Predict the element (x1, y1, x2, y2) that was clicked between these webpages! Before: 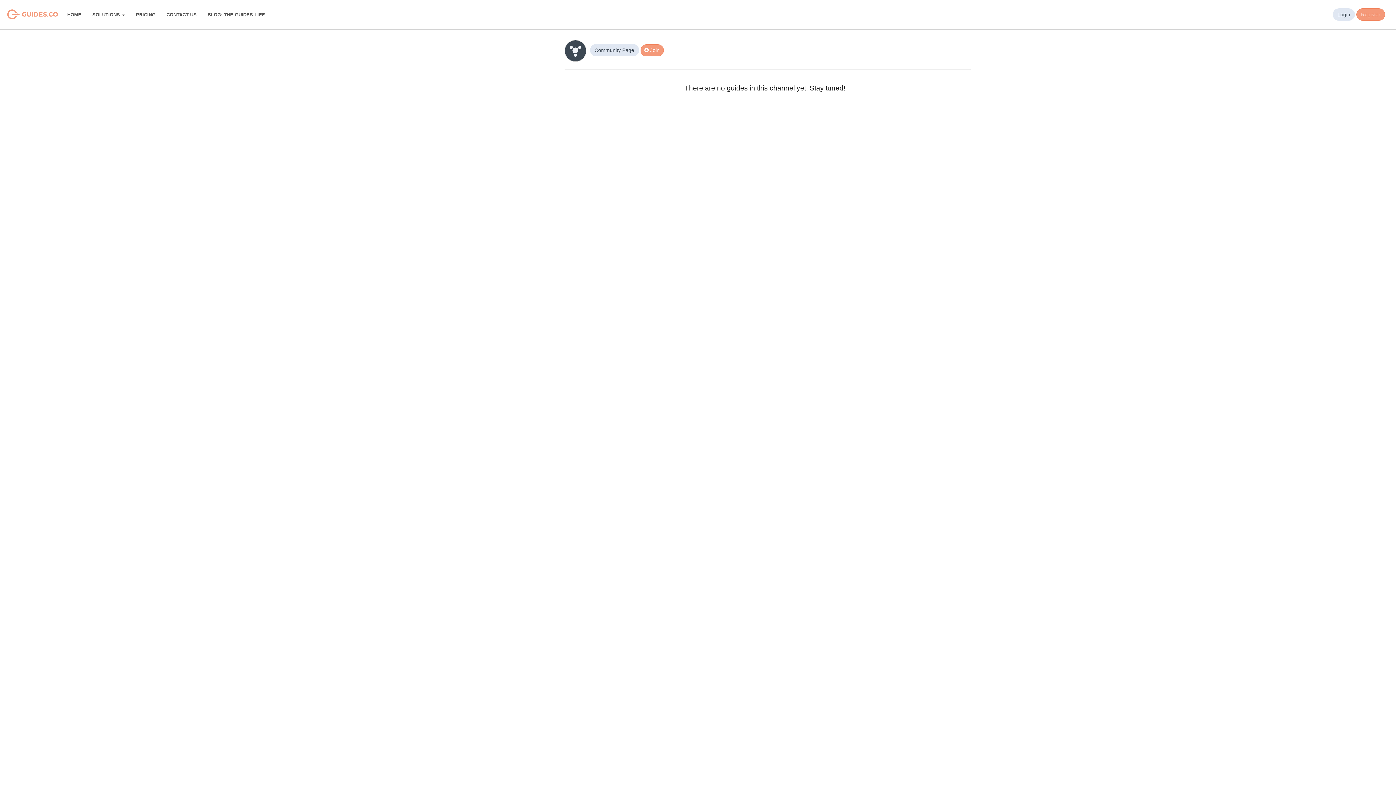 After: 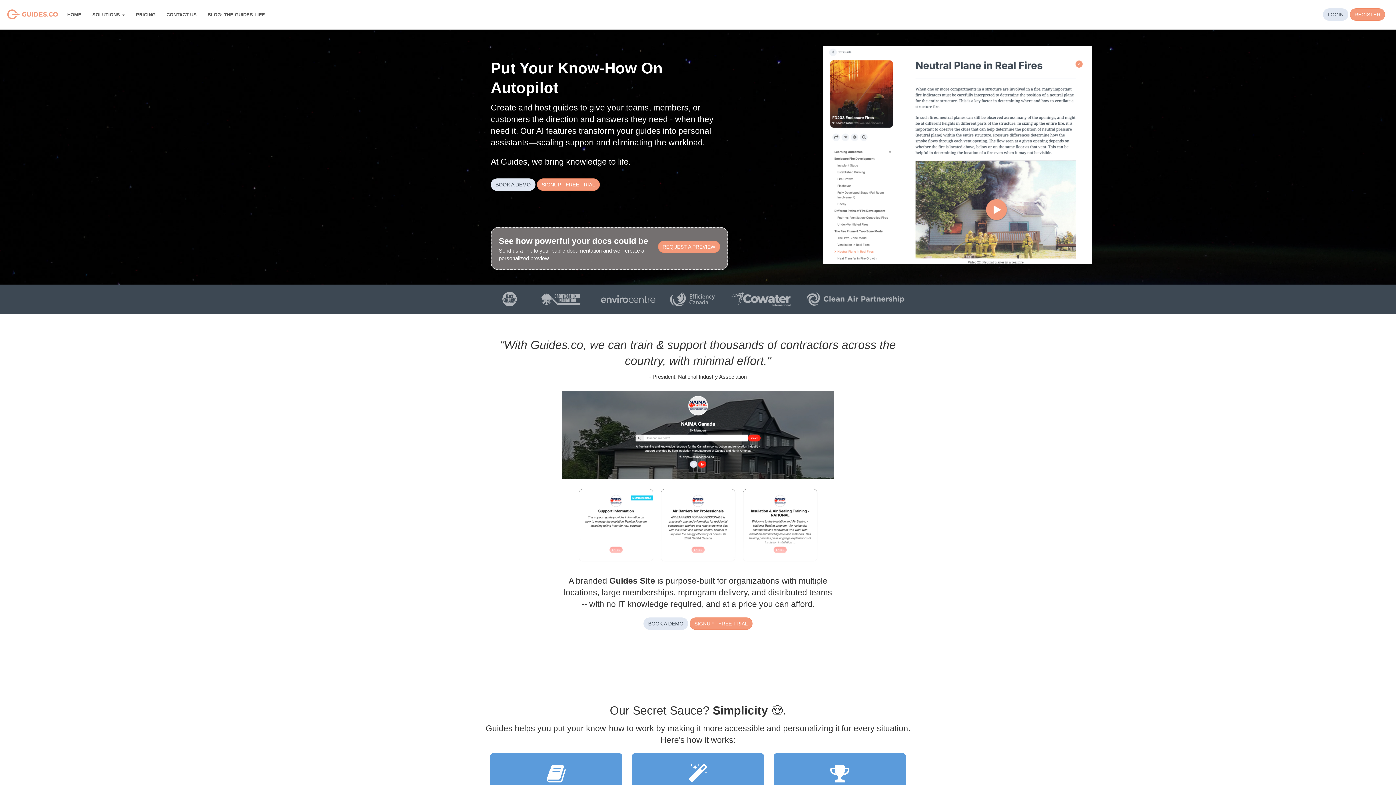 Action: bbox: (61, 0, 86, 29) label: HOME